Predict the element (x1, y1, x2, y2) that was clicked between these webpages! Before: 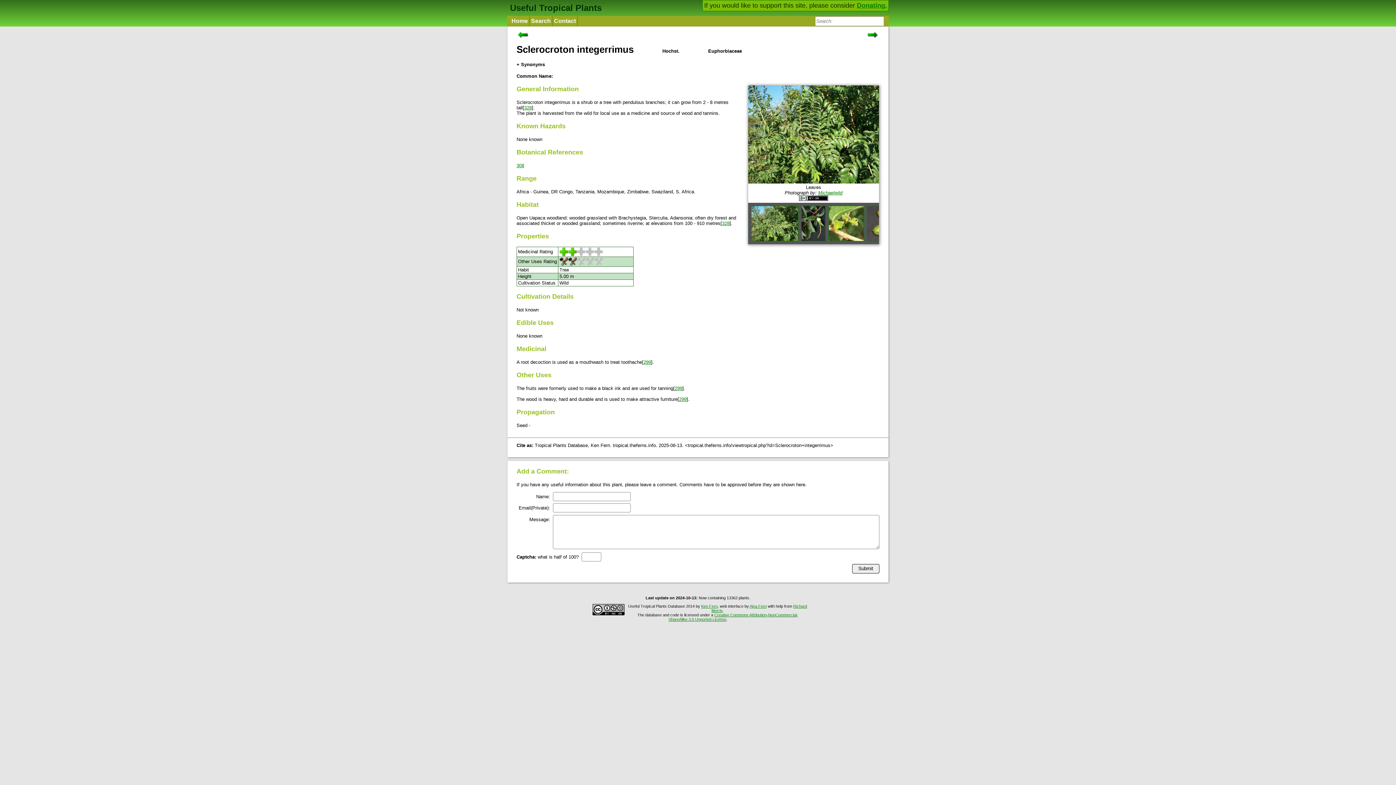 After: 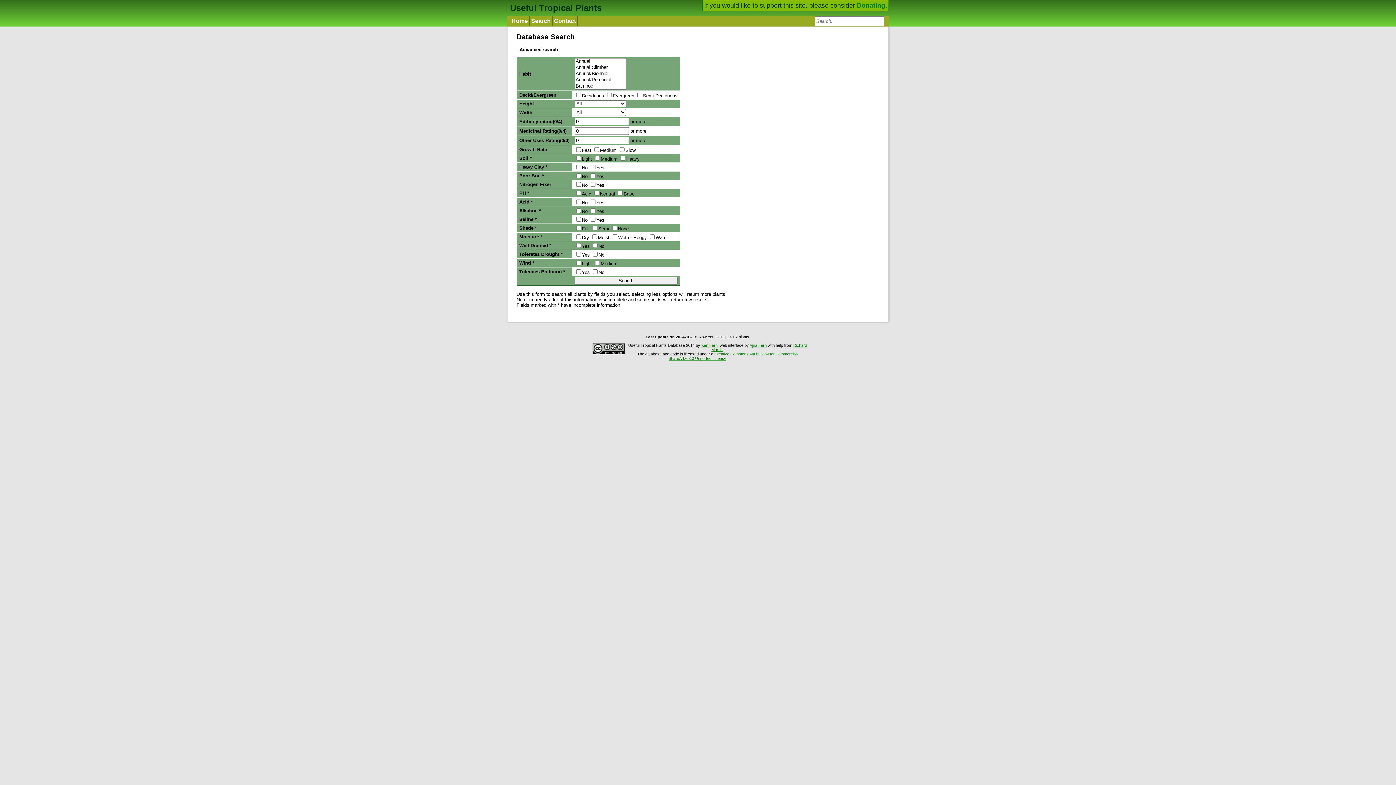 Action: bbox: (529, 16, 552, 26) label: Search